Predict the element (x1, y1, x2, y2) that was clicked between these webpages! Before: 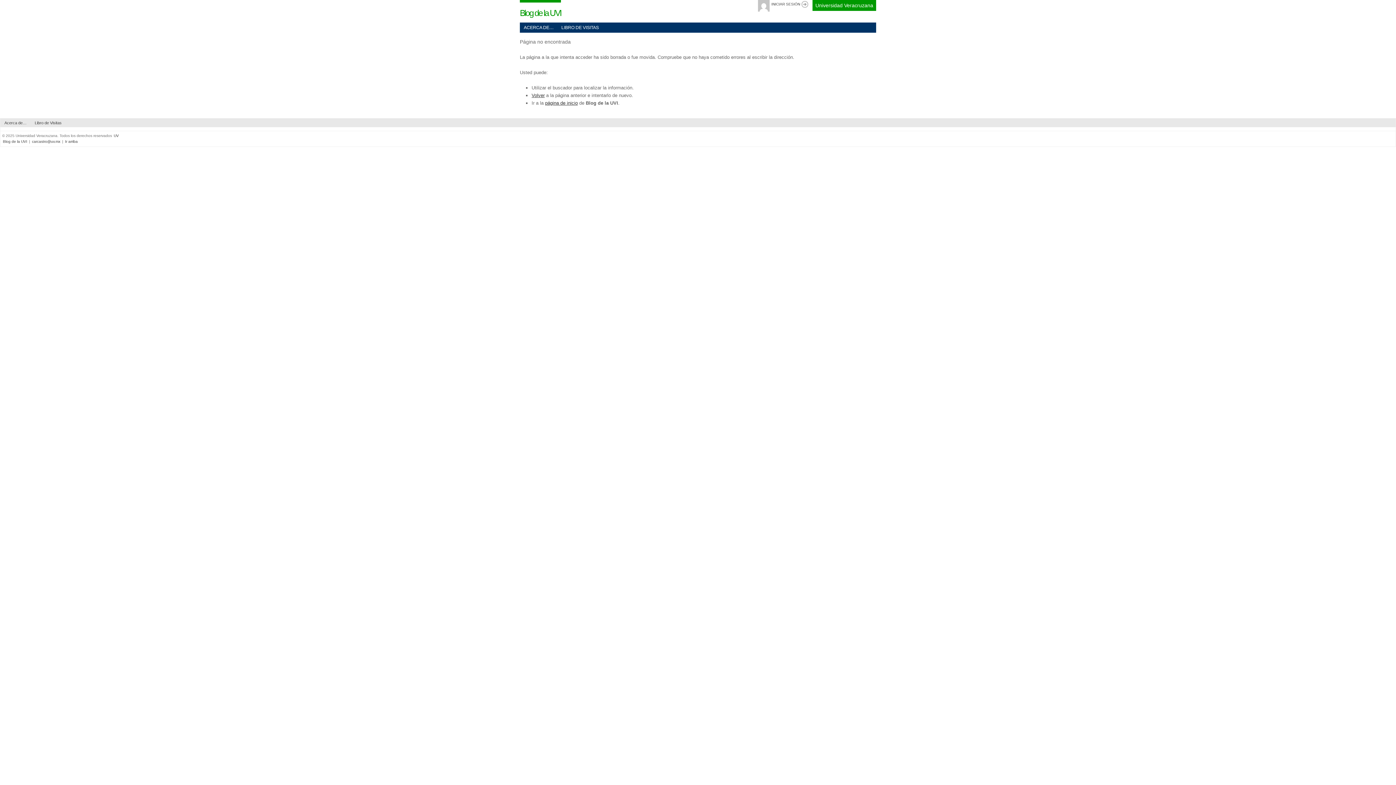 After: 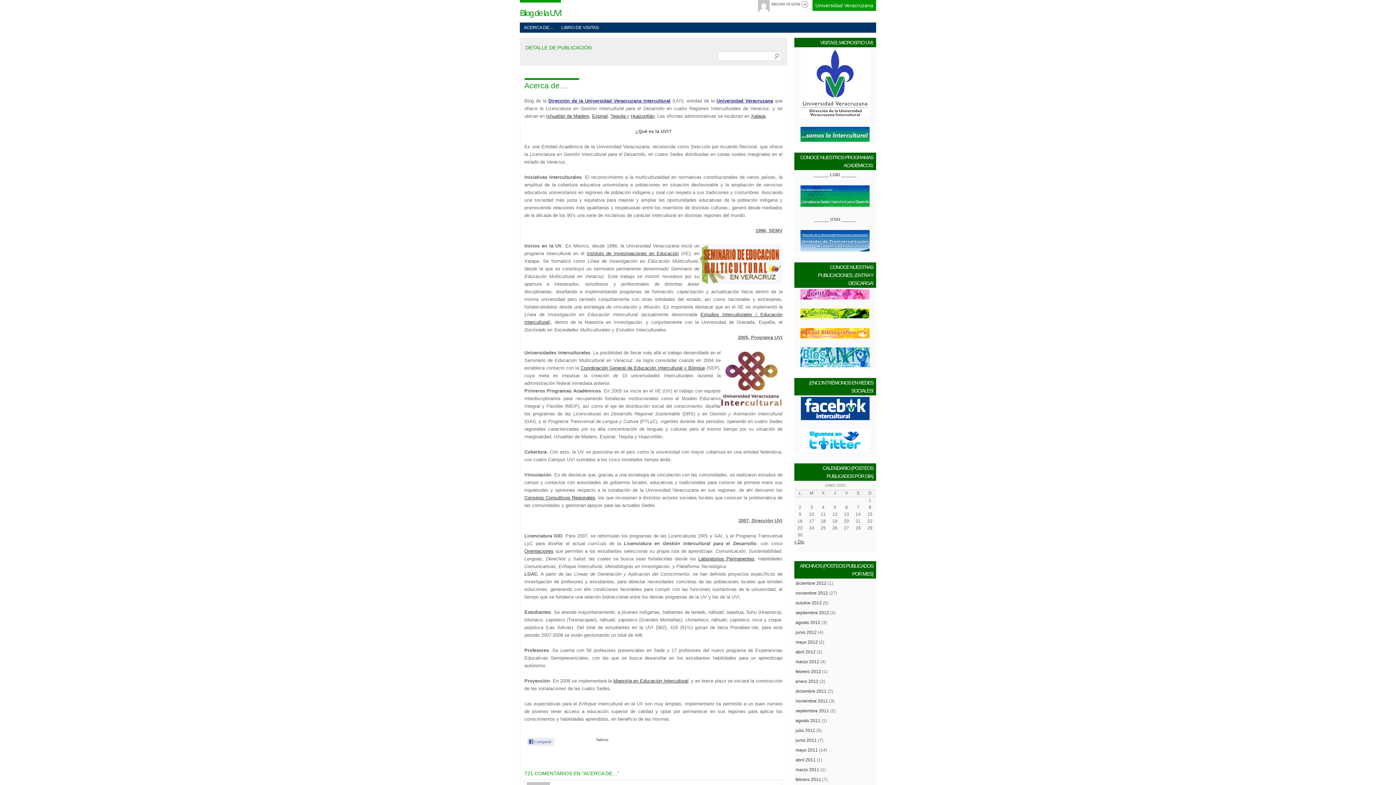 Action: bbox: (0, 118, 30, 127) label: Acerca de…